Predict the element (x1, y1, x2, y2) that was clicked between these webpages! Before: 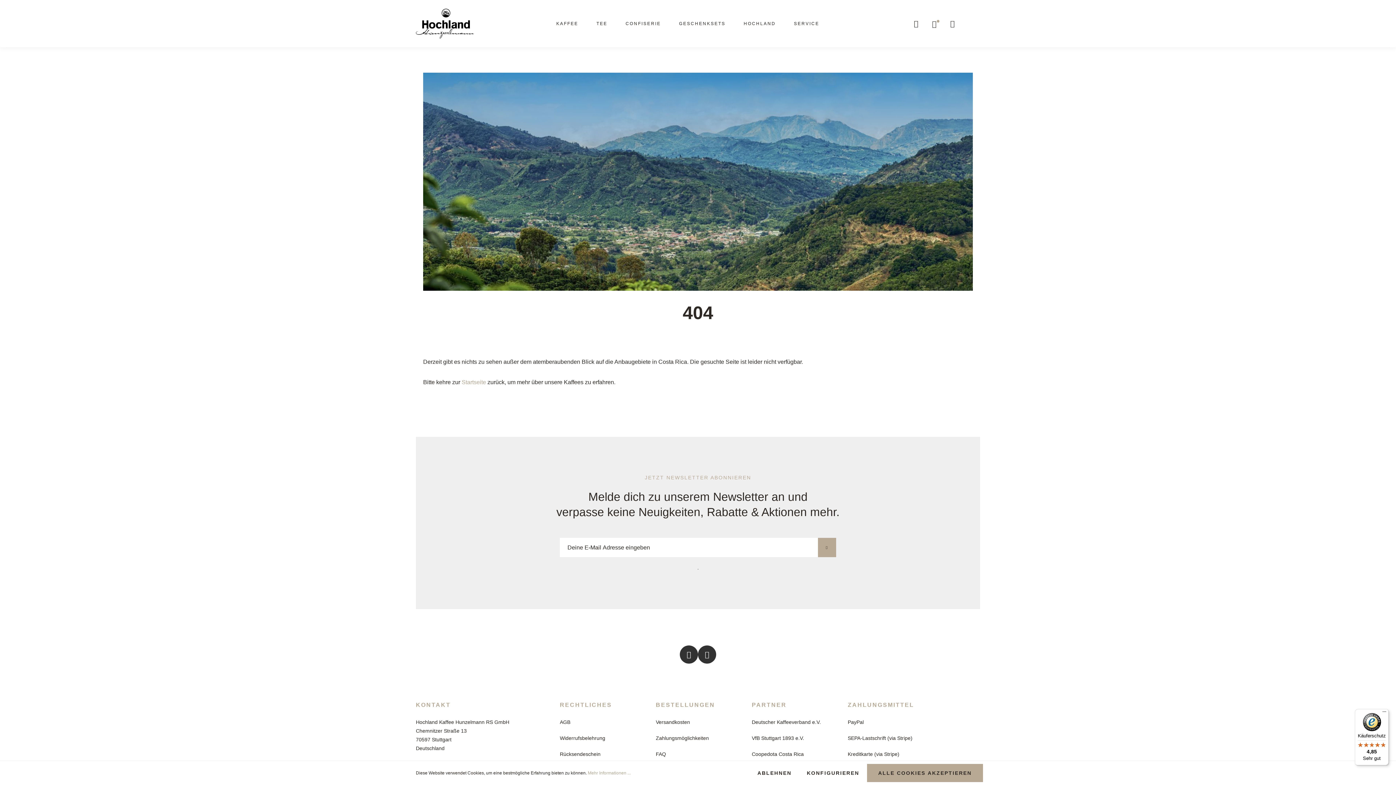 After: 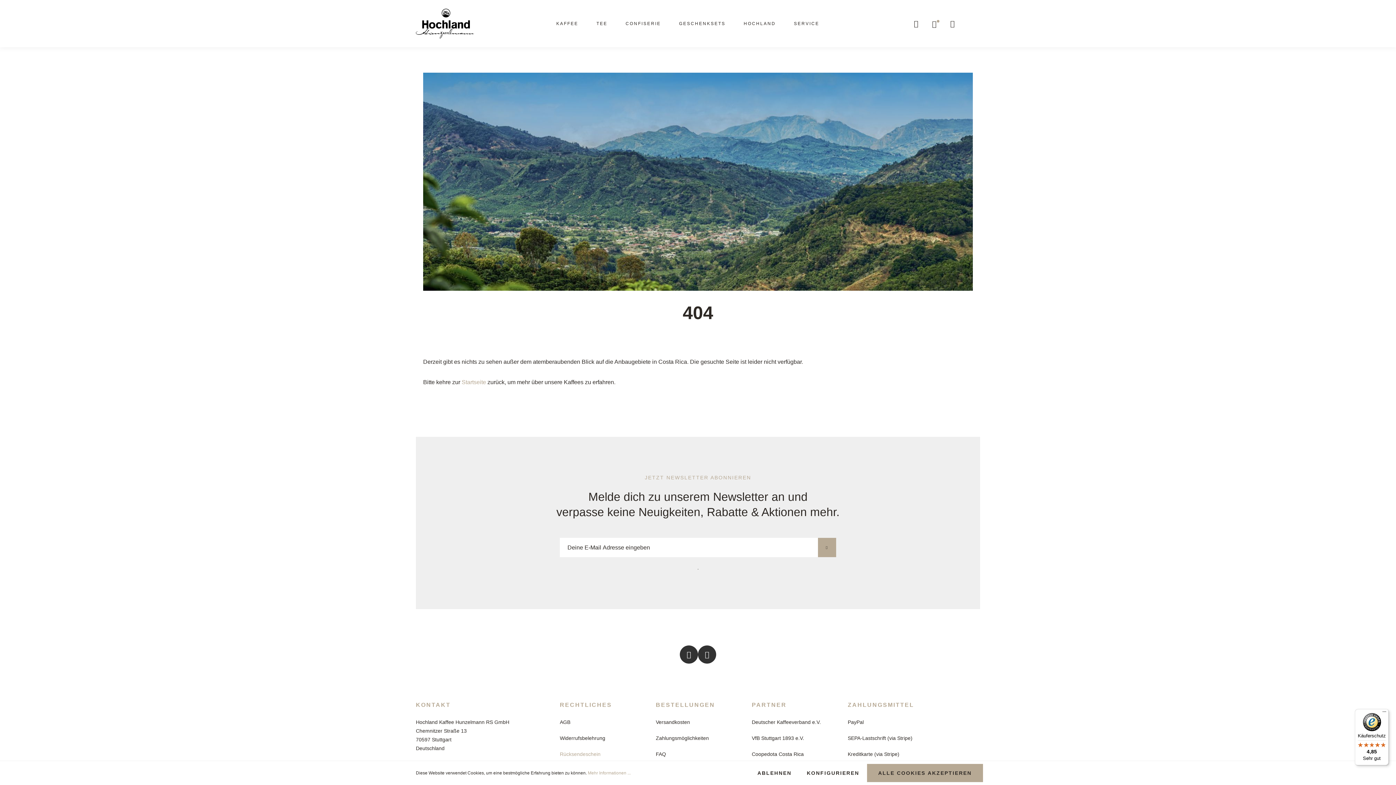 Action: label: Rücksendeschein bbox: (560, 751, 600, 757)